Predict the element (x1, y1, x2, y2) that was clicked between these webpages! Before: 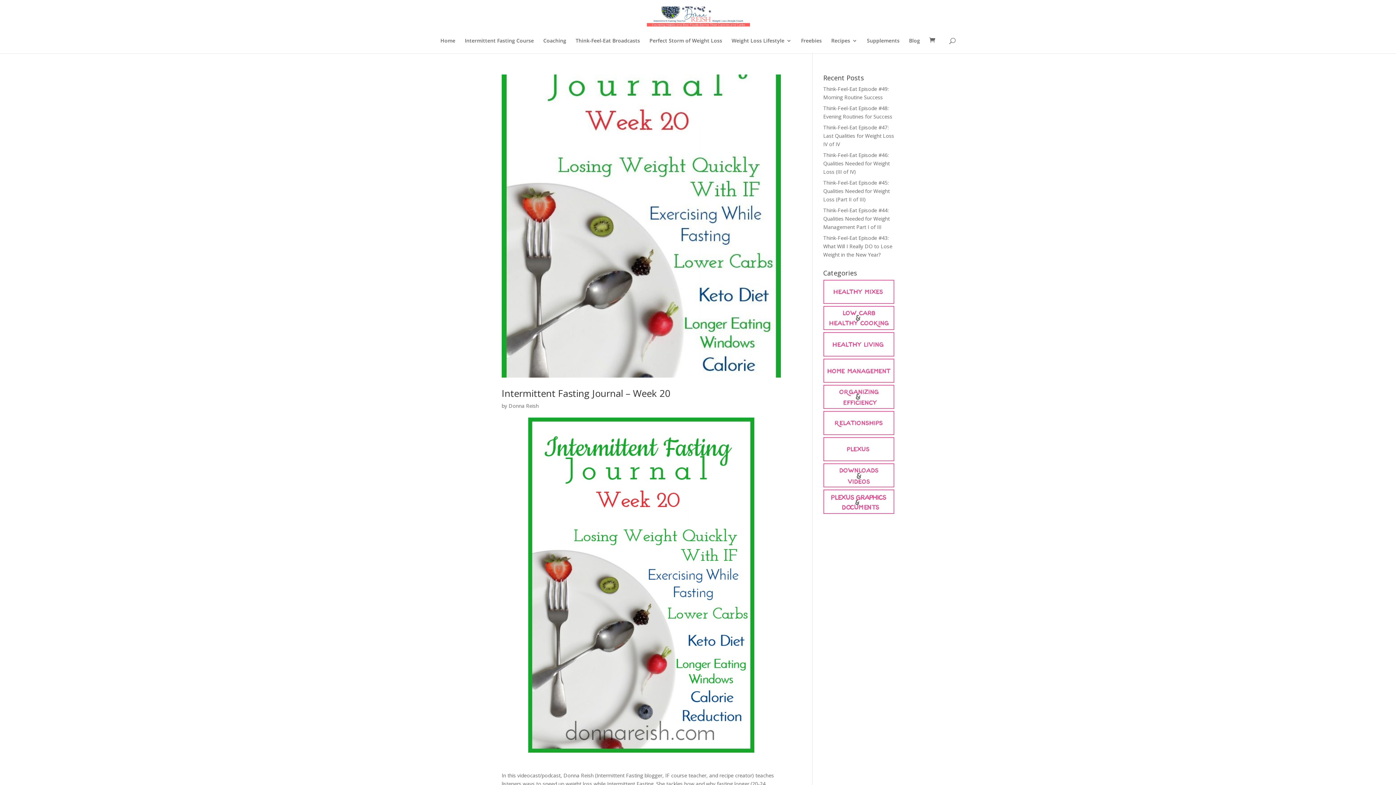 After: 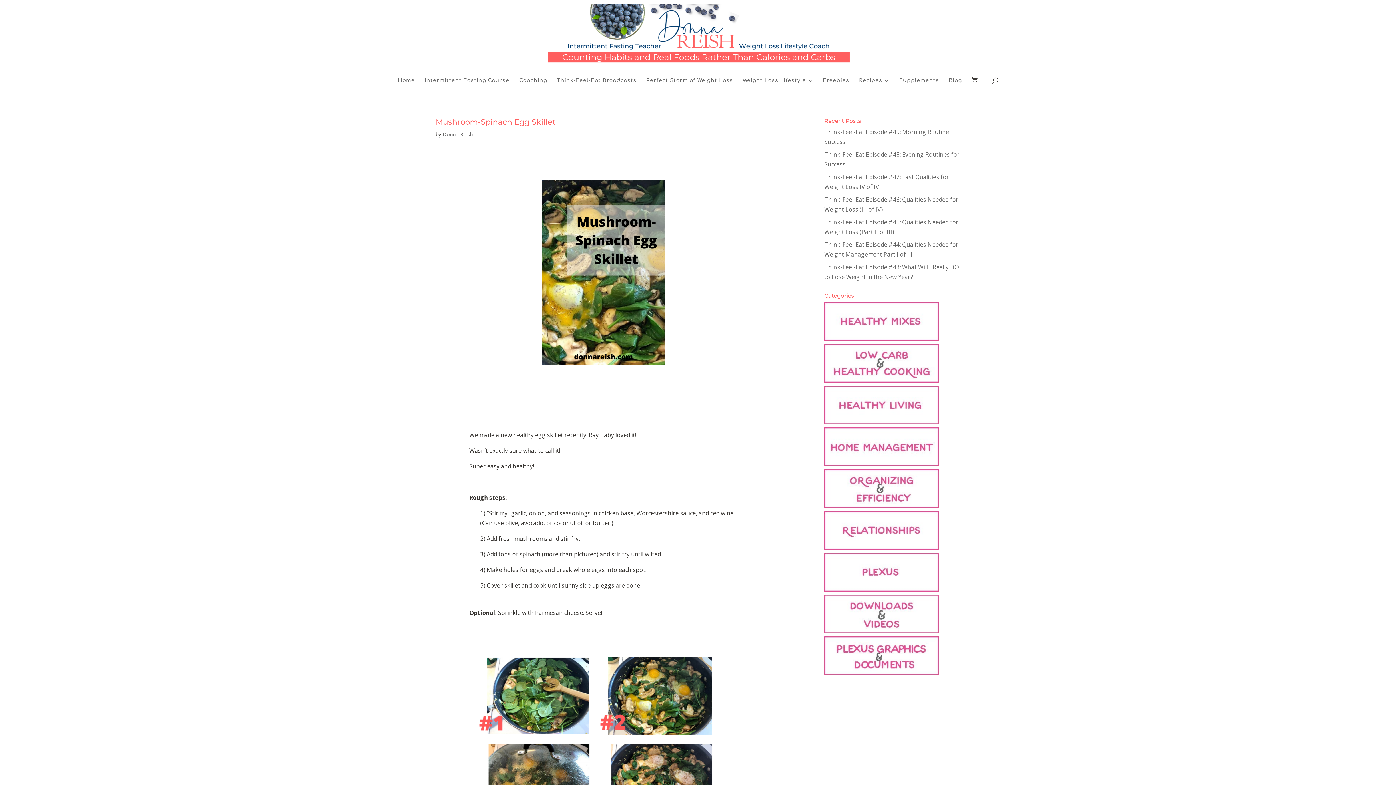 Action: bbox: (823, 324, 894, 331)